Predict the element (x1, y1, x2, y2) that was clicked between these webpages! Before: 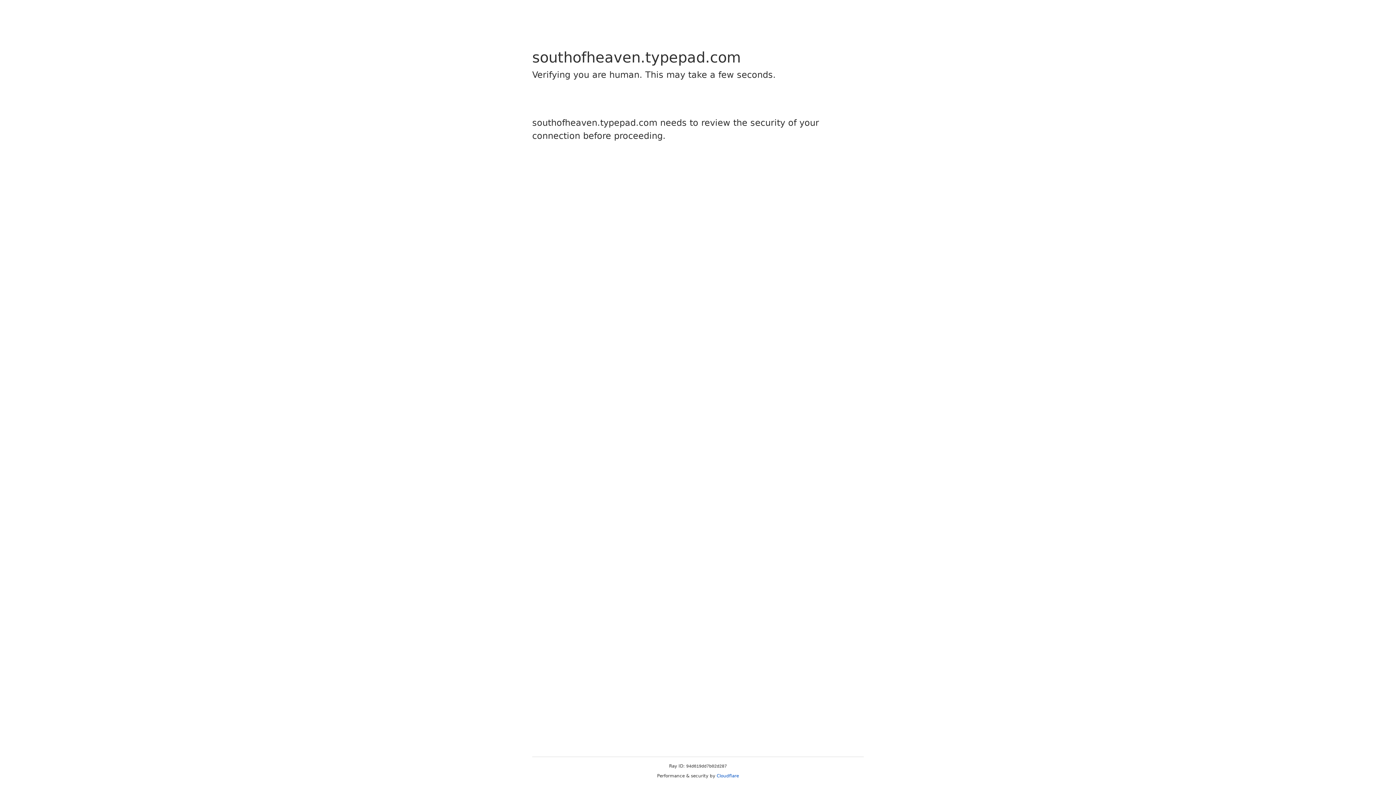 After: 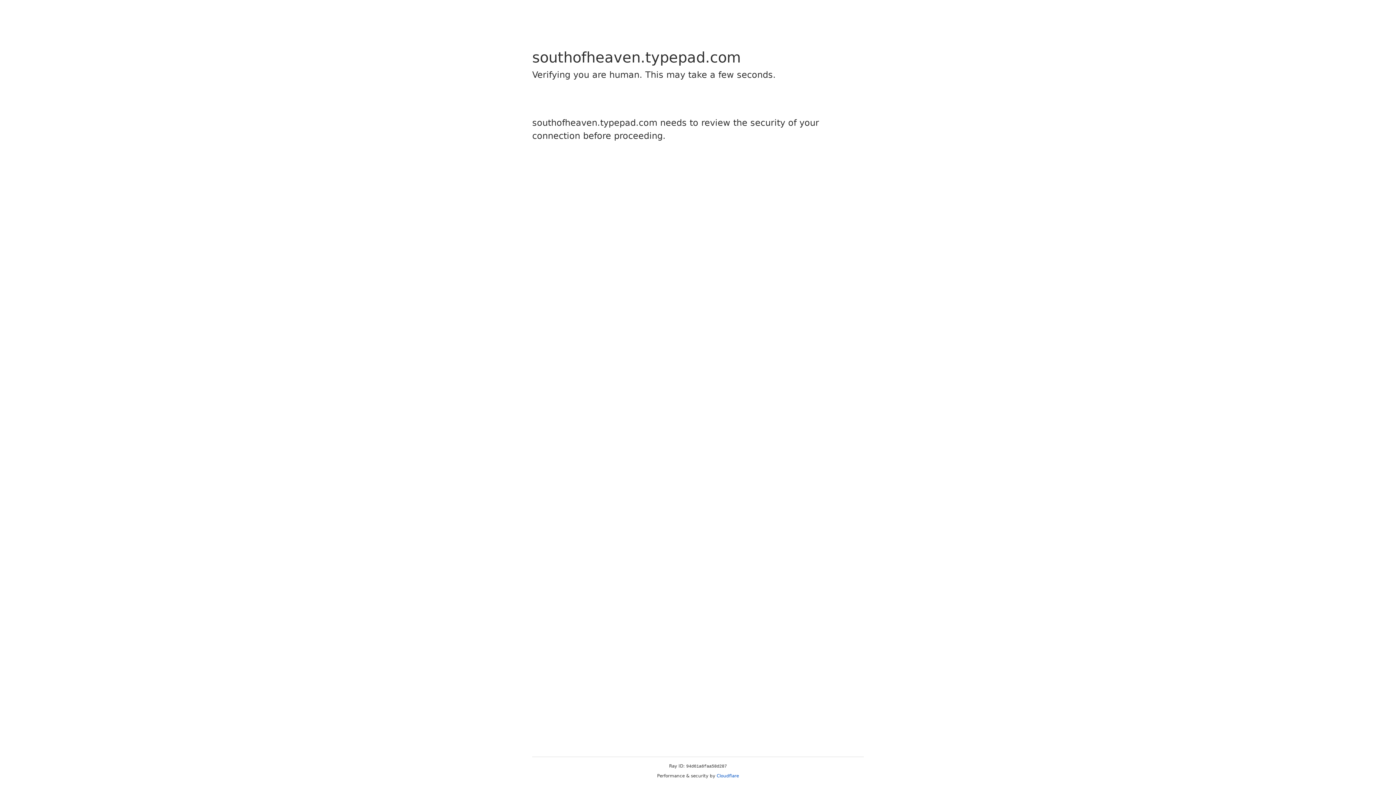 Action: bbox: (716, 773, 739, 778) label: Cloudflare